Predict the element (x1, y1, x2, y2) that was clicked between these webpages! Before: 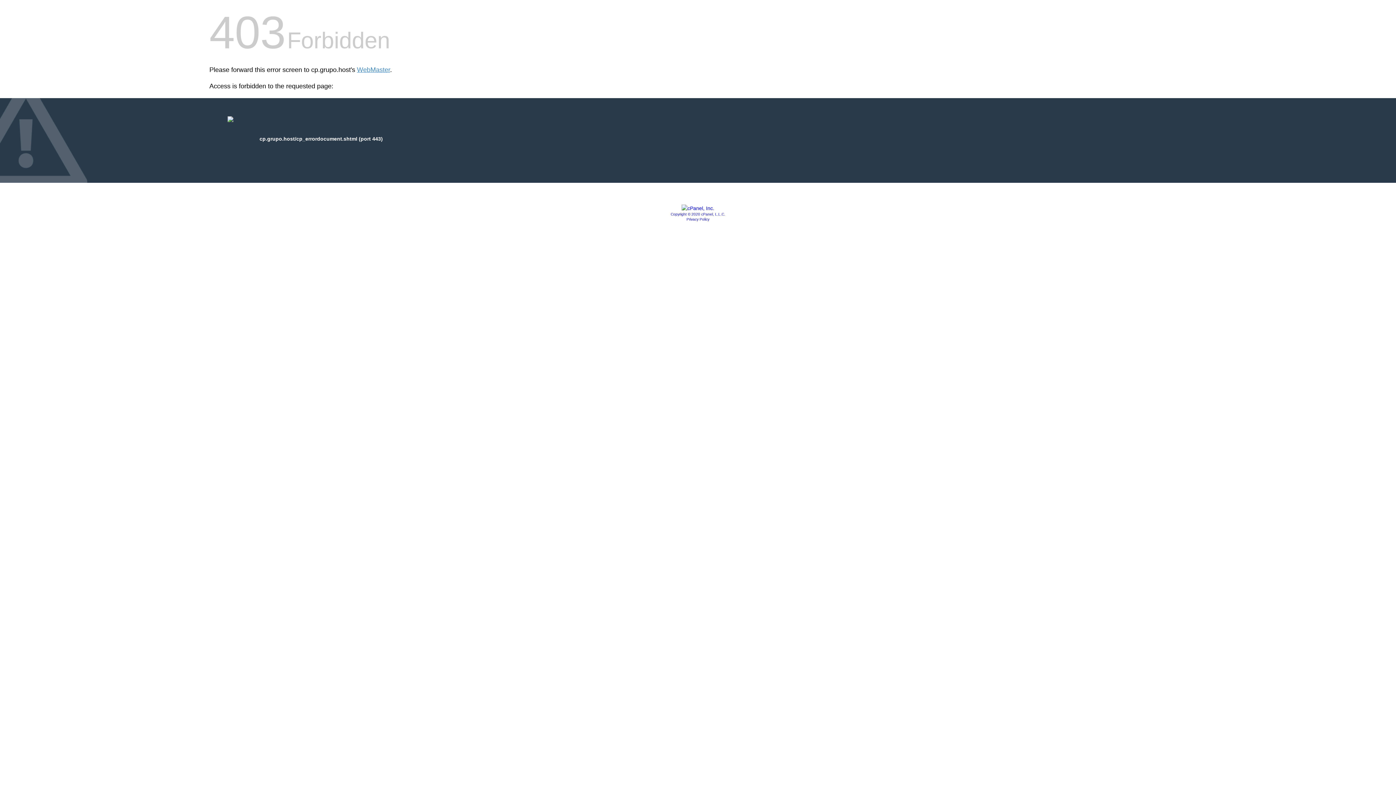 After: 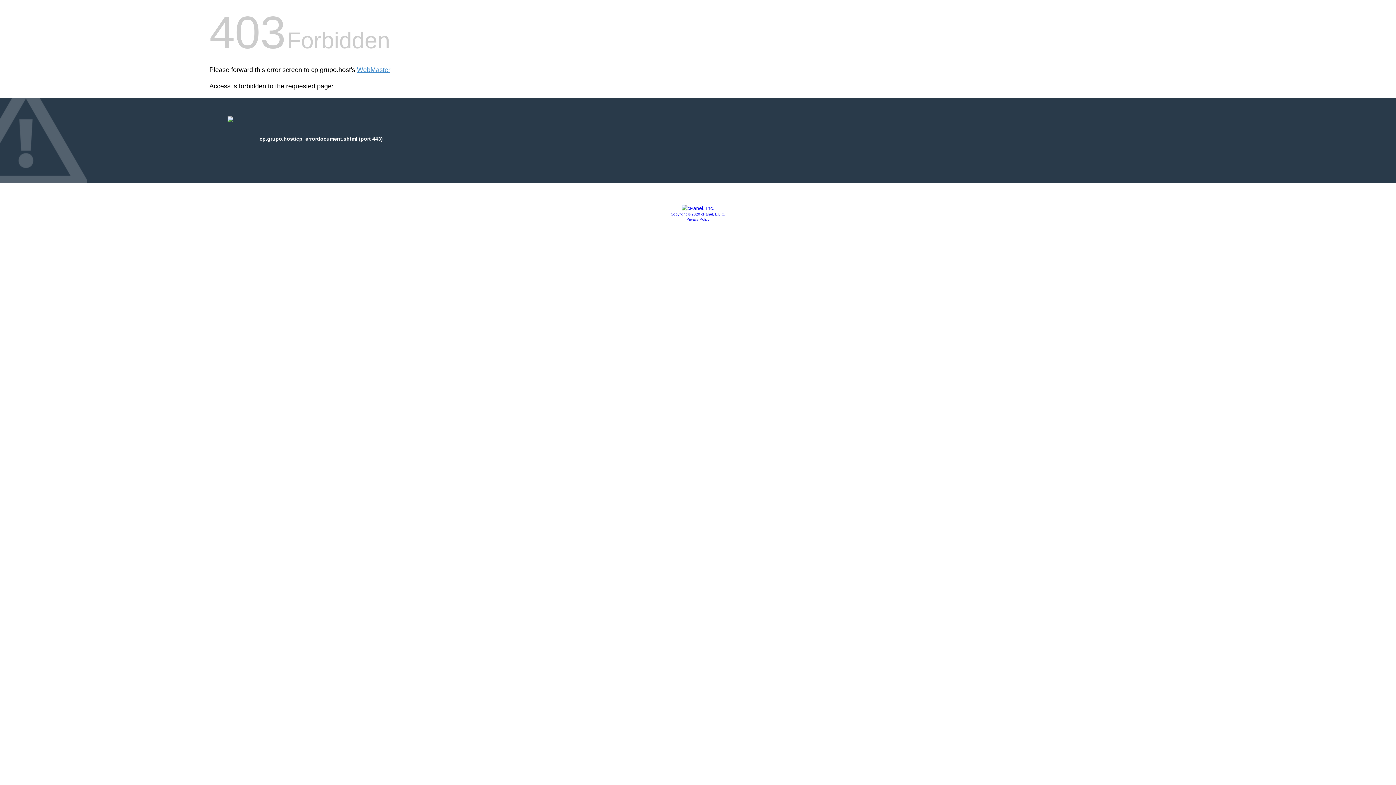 Action: bbox: (681, 205, 714, 211)